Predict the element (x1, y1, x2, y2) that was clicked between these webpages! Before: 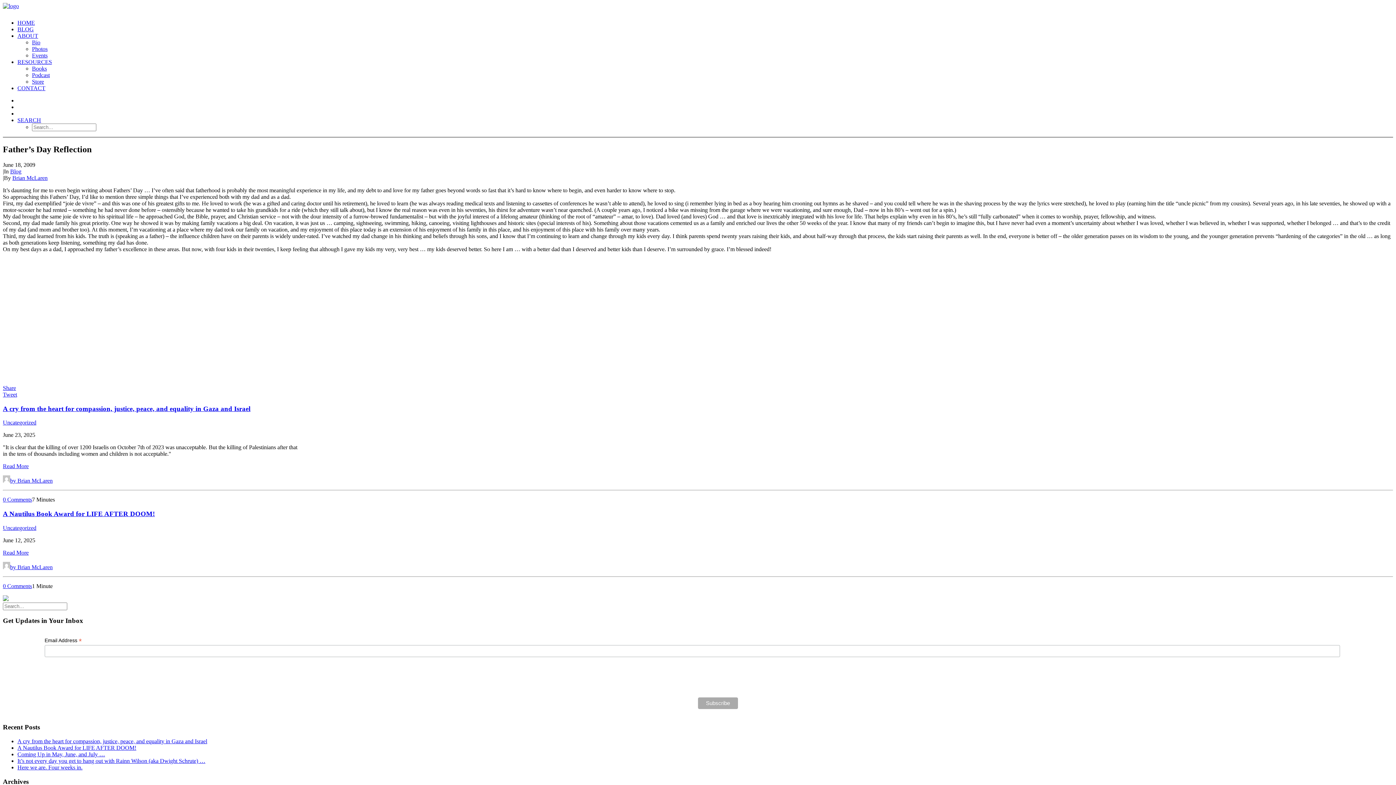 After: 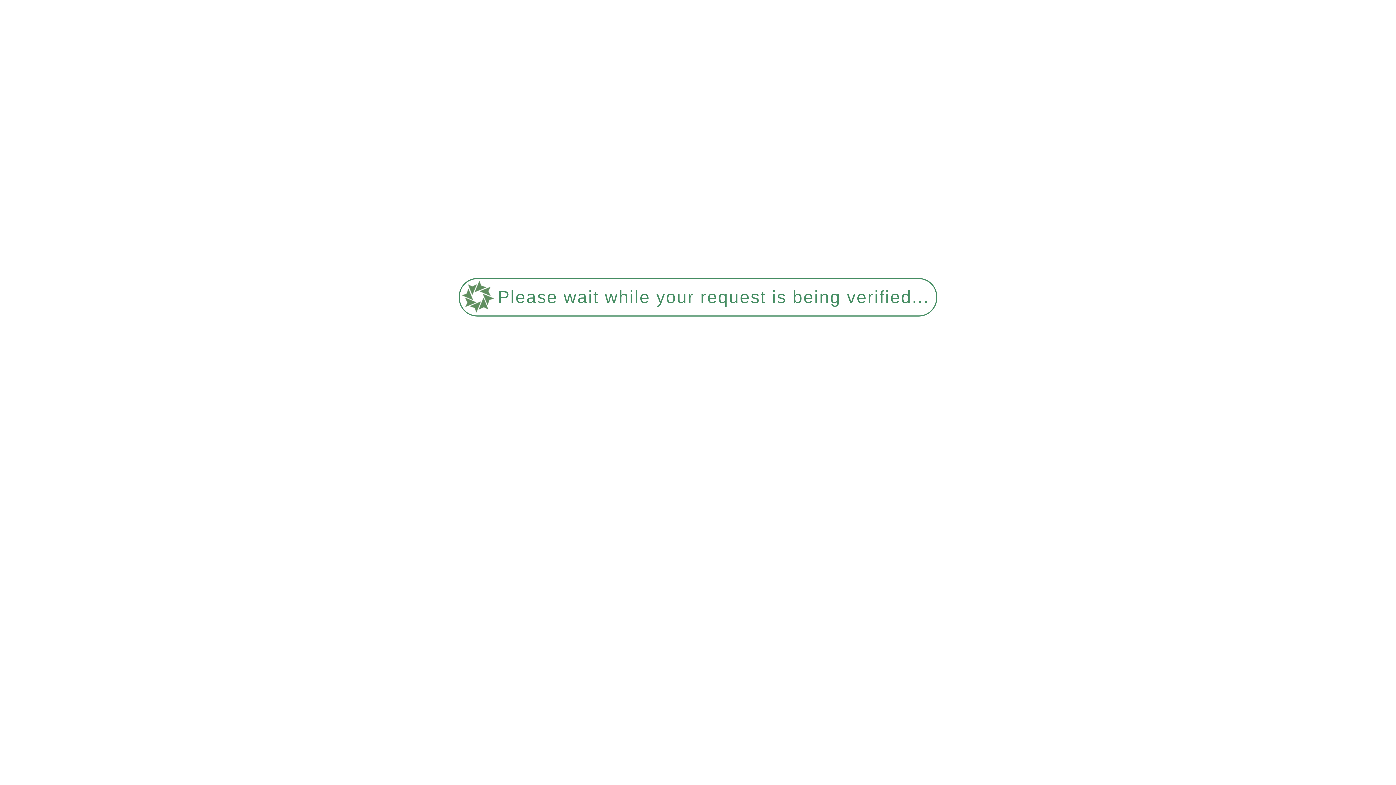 Action: bbox: (2, 2, 1393, 13)